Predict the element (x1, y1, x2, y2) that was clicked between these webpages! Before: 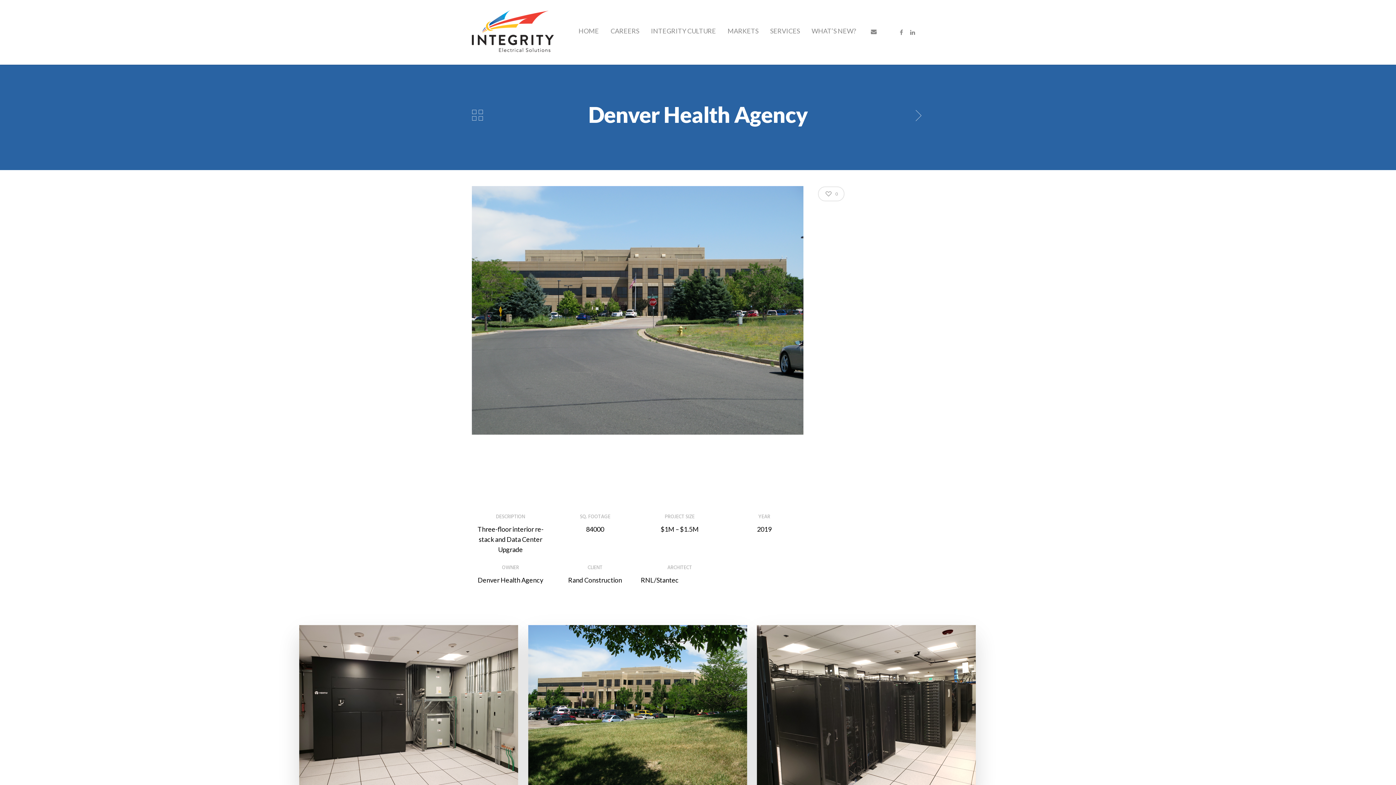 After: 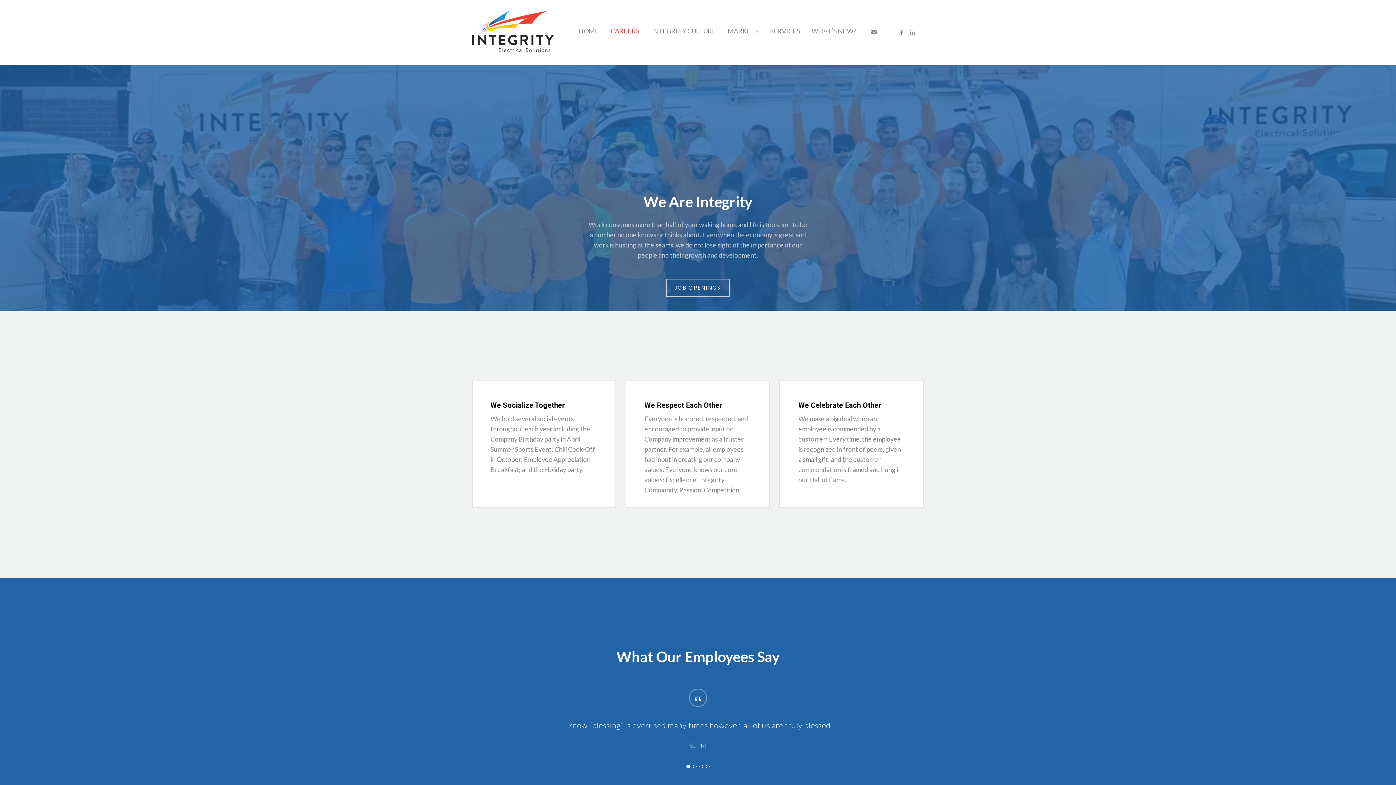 Action: label: CAREERS bbox: (605, 10, 644, 62)